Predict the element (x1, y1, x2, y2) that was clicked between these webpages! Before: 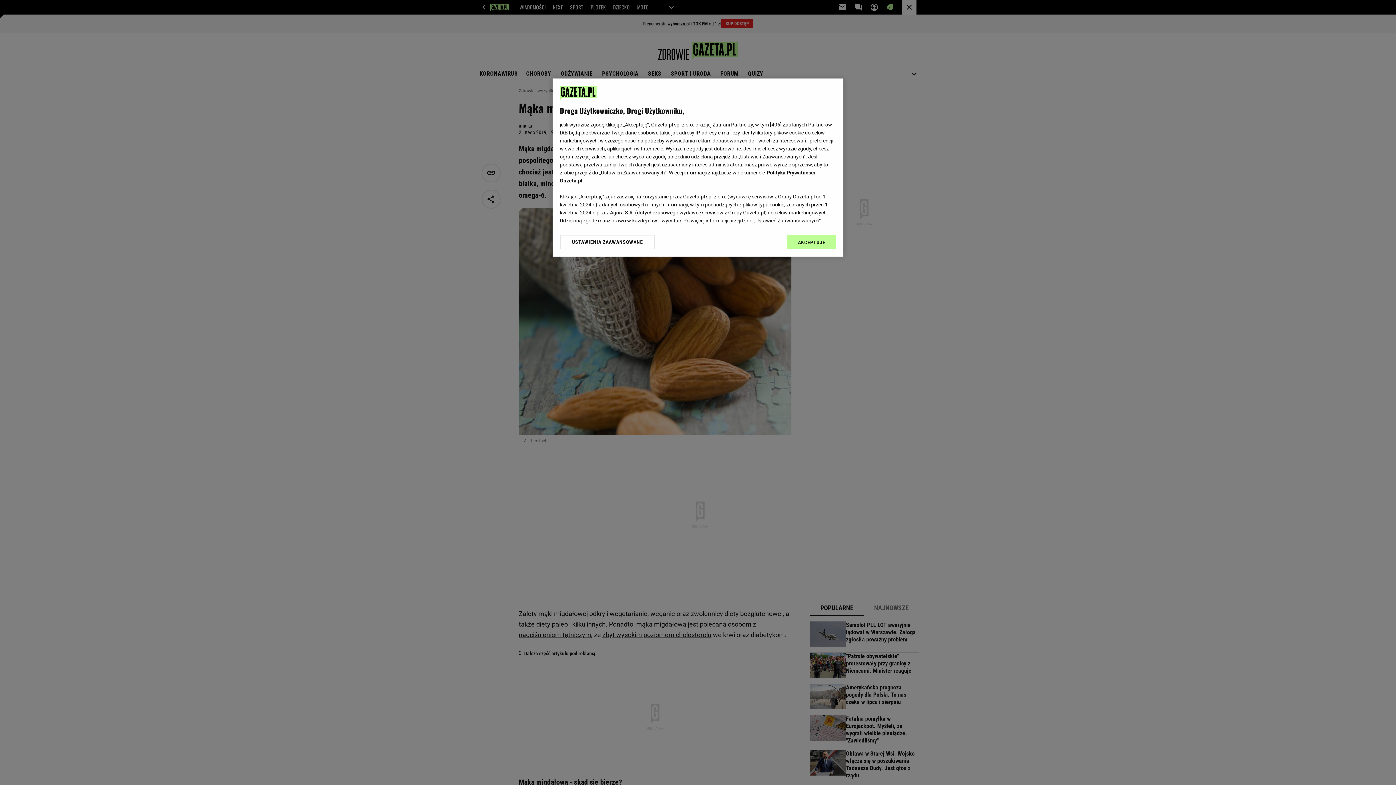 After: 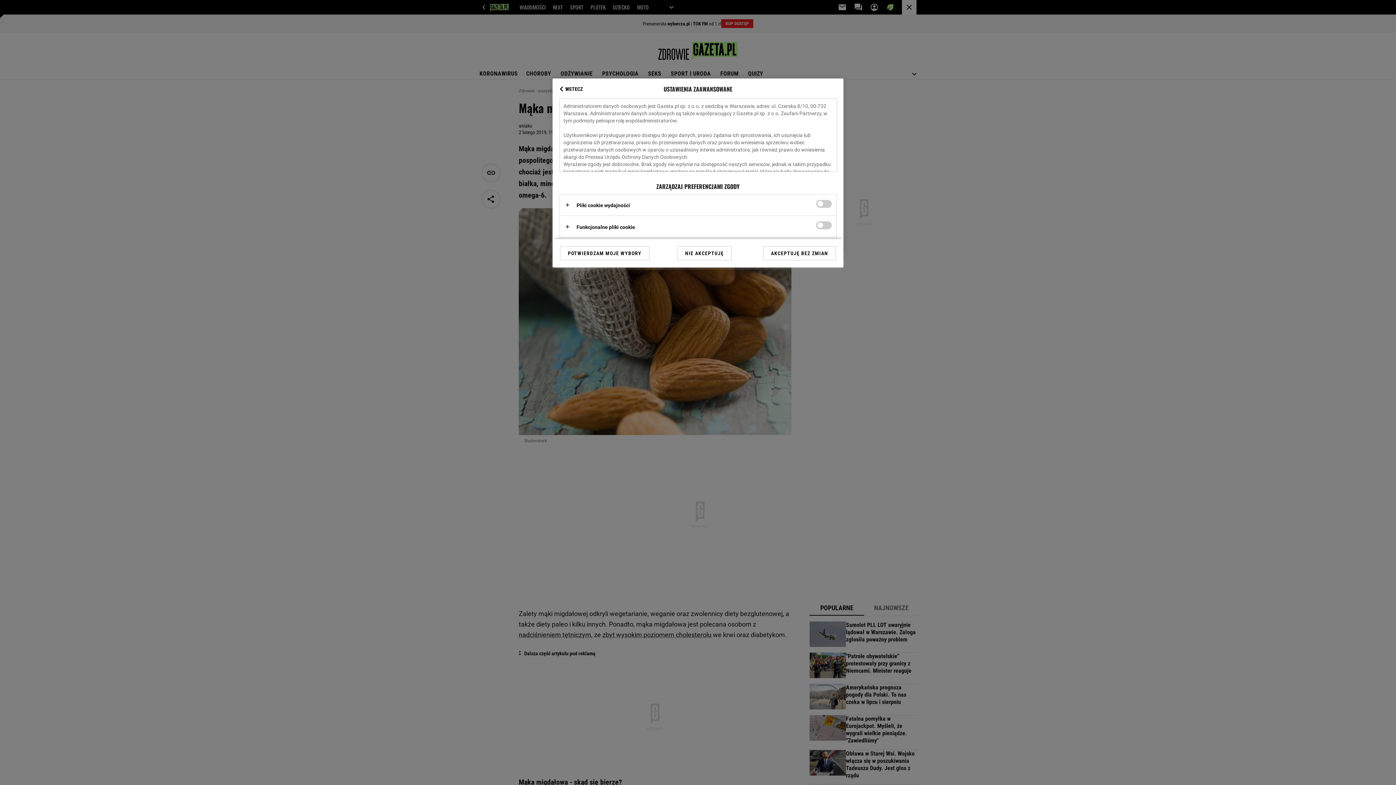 Action: label: USTAWIENIA ZAAWANSOWANE bbox: (560, 234, 655, 249)